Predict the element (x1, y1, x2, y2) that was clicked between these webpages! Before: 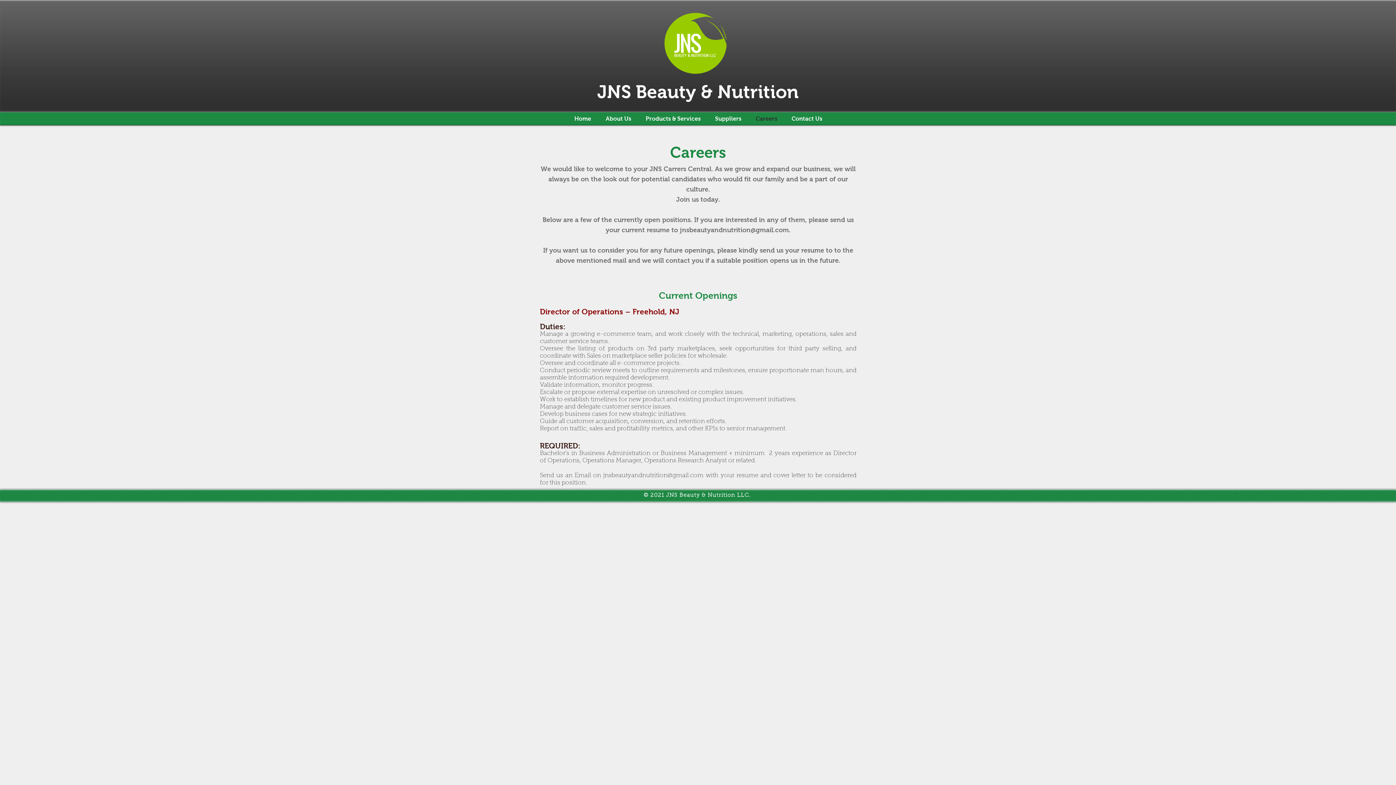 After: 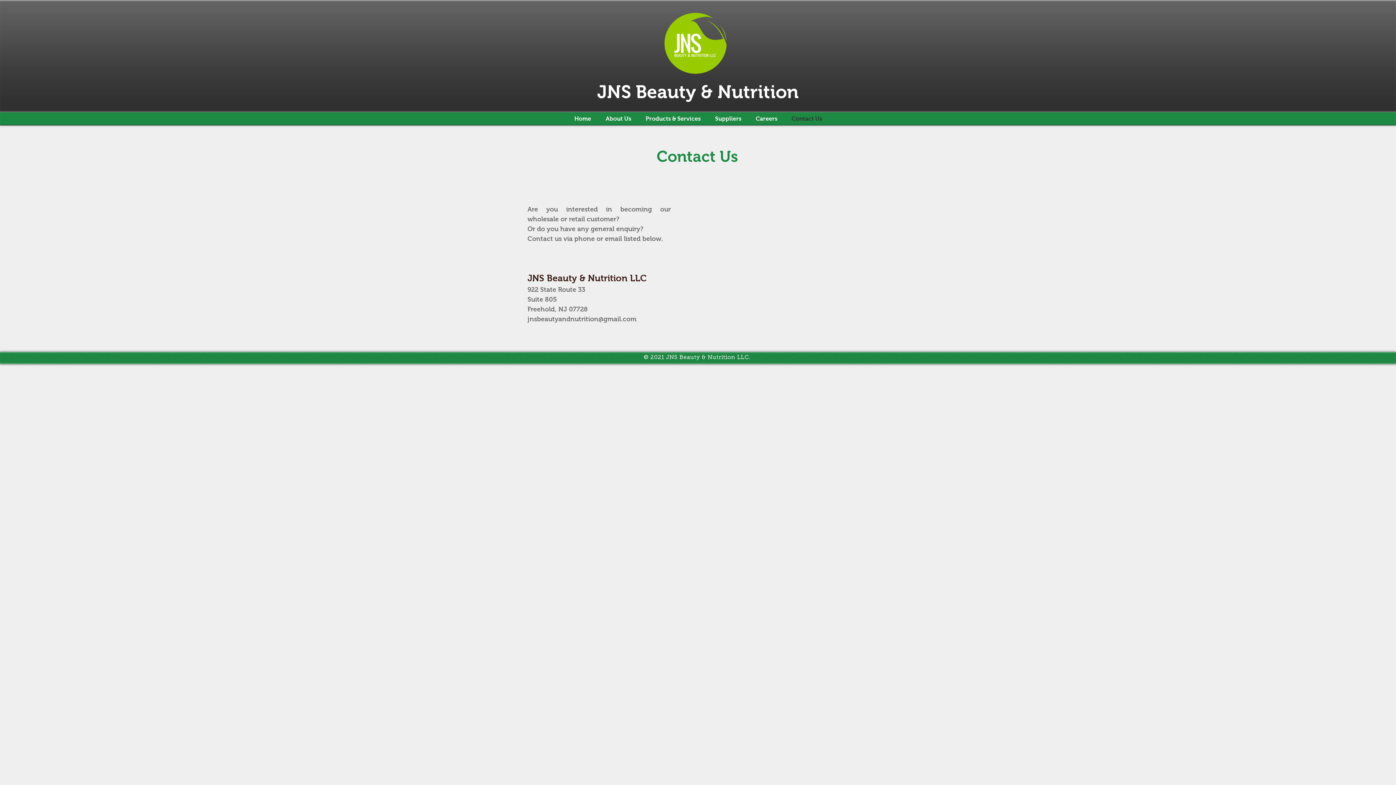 Action: bbox: (784, 112, 829, 125) label: Contact Us